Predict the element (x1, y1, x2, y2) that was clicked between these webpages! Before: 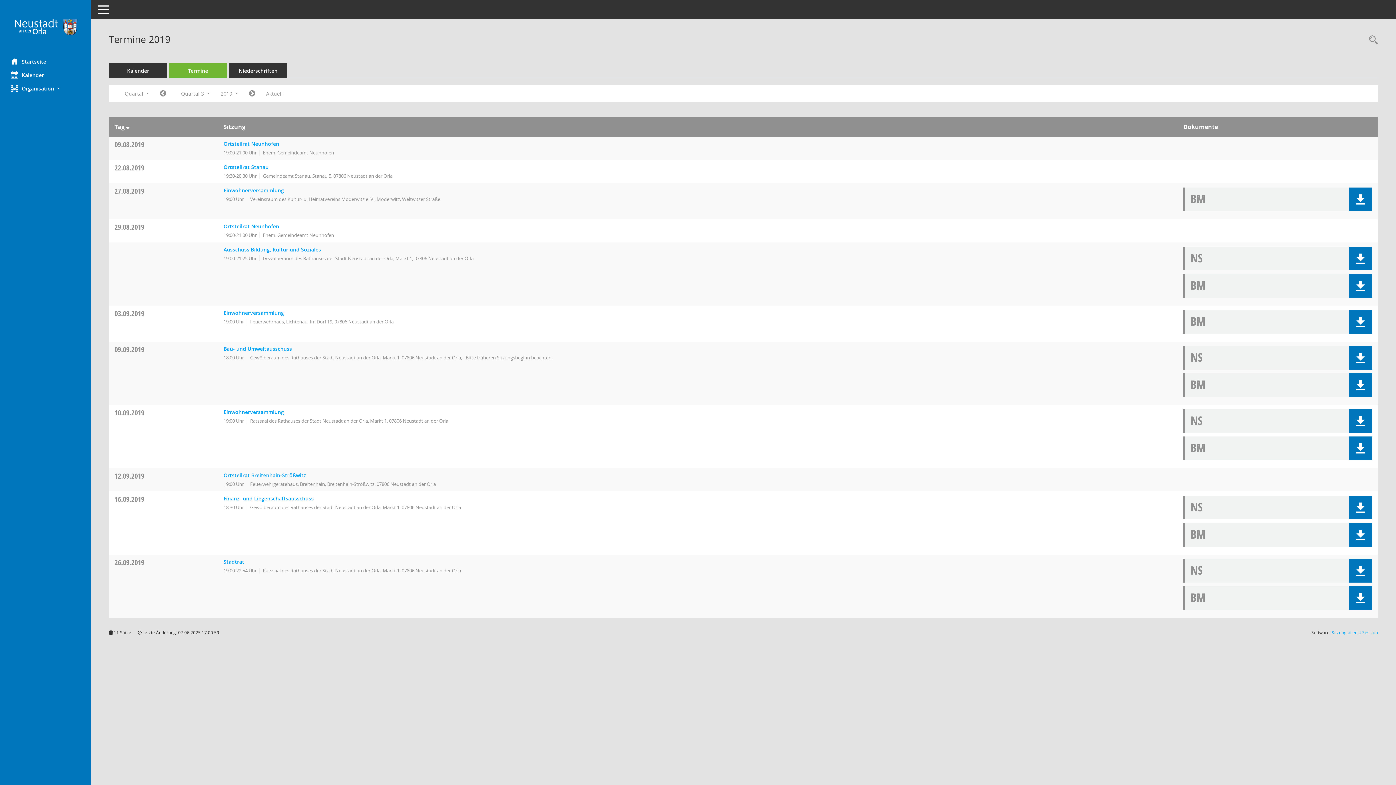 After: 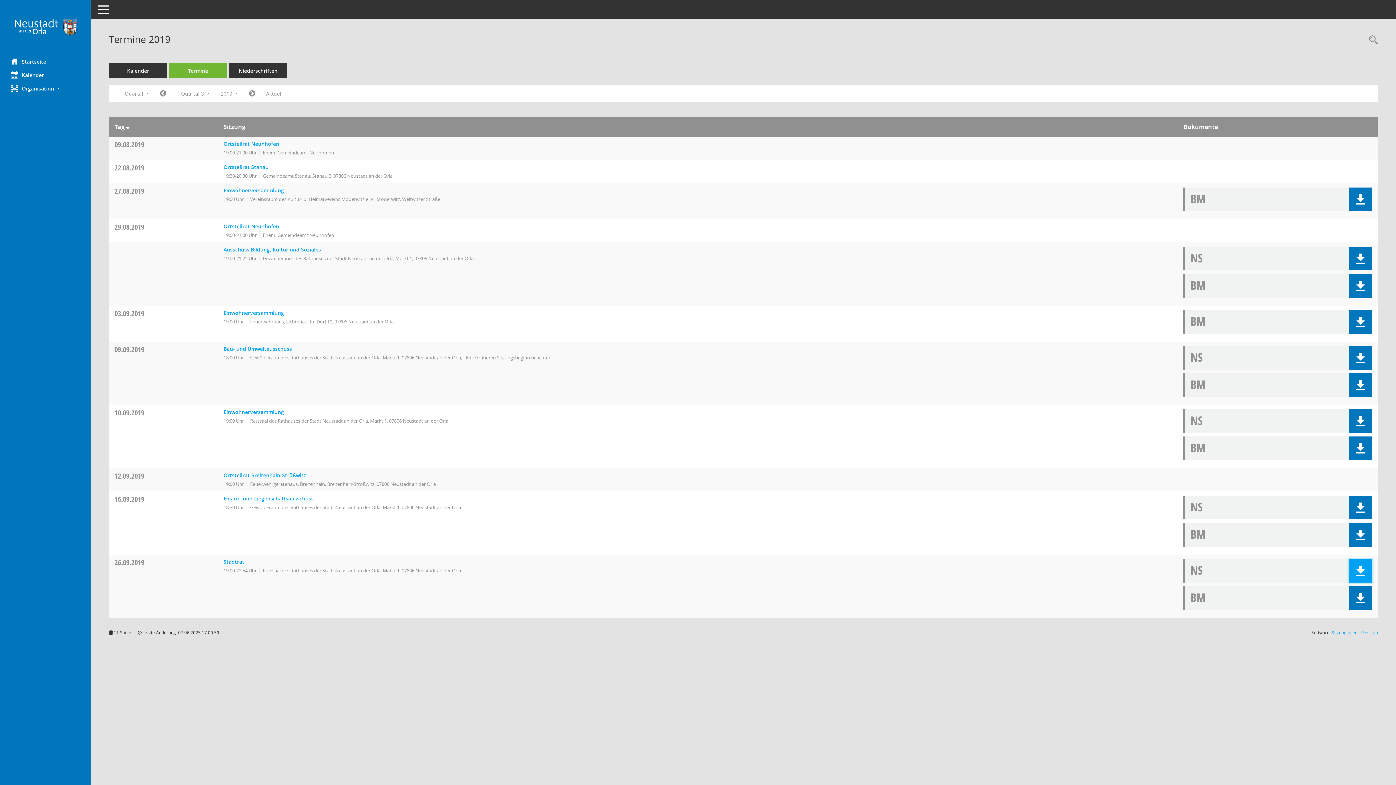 Action: bbox: (1349, 559, 1372, 582) label: Dokument Download Dateityp: pdf